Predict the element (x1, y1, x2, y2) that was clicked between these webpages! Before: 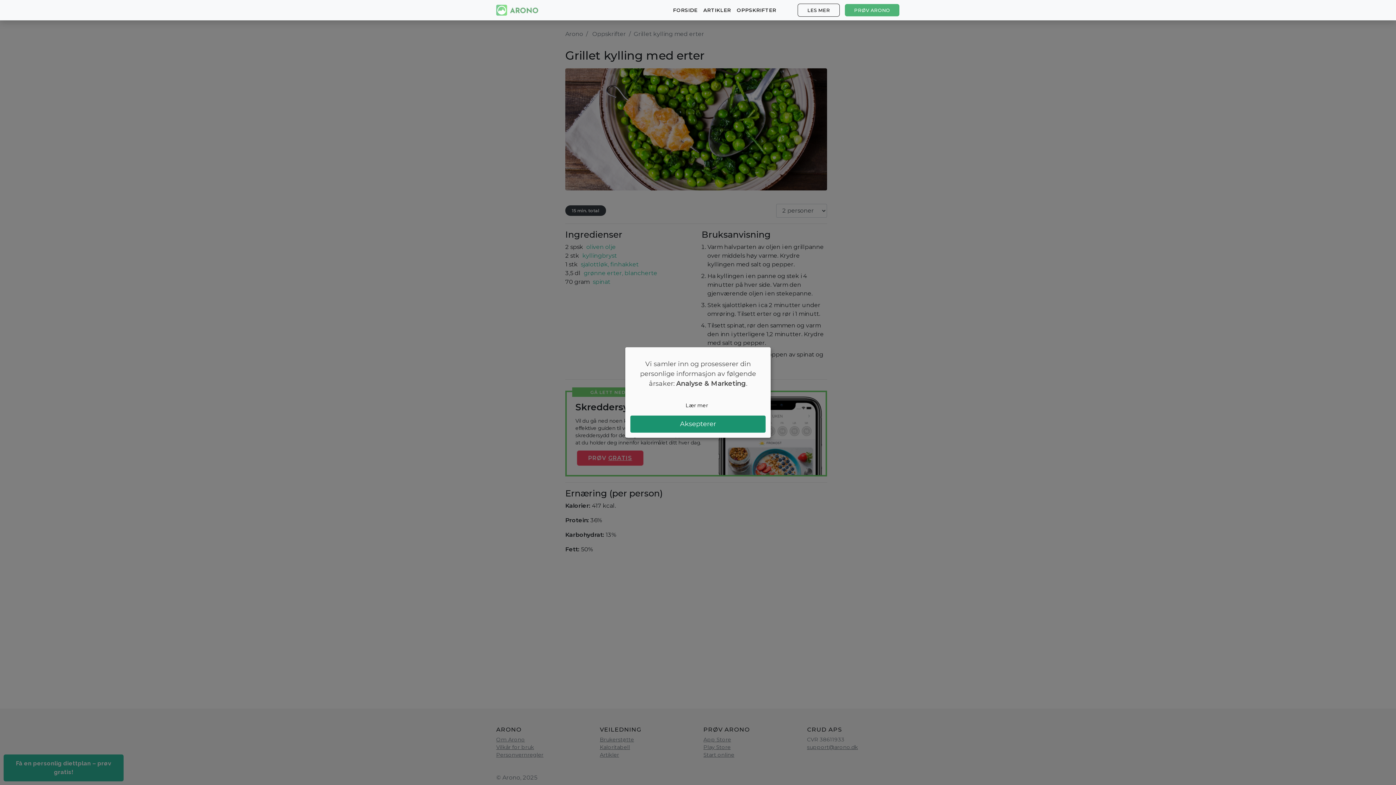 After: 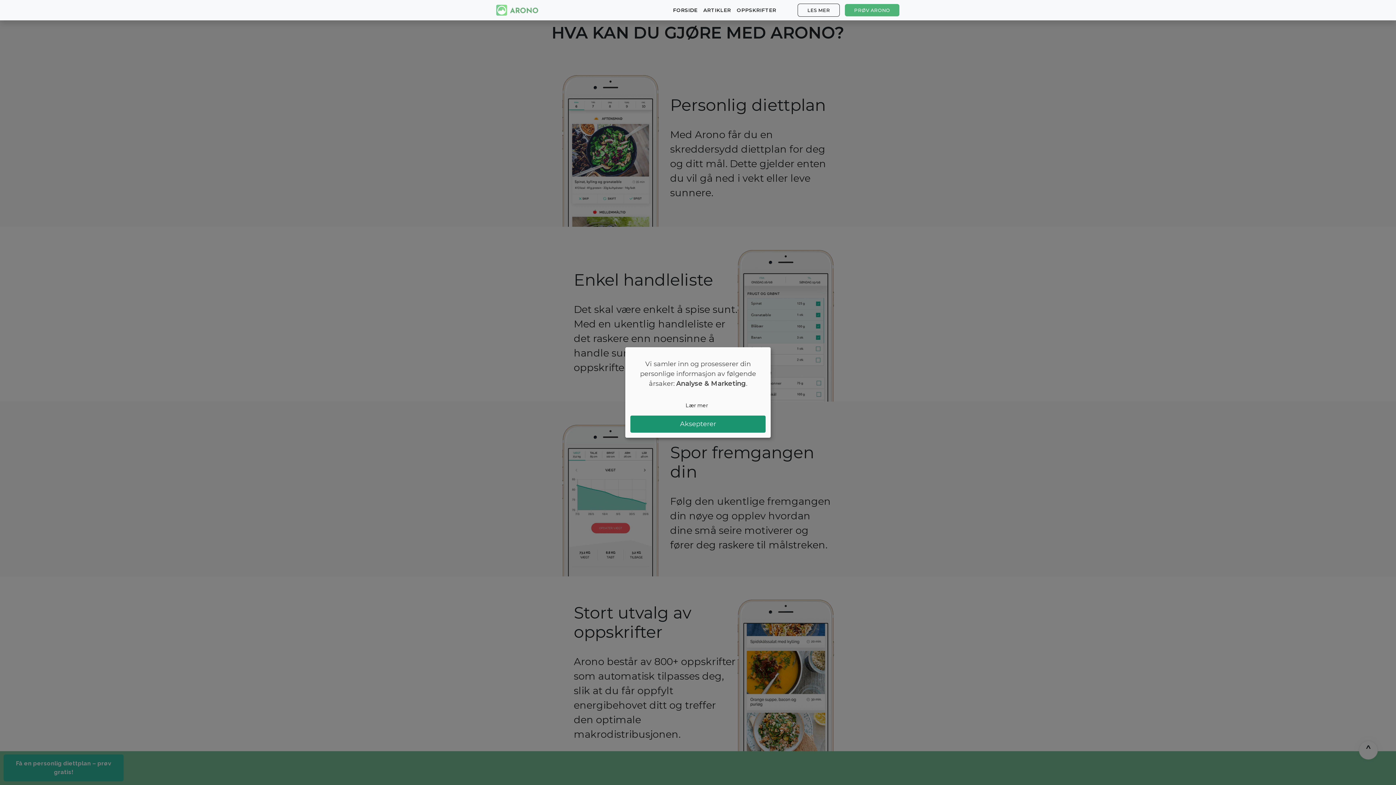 Action: label: LES MER bbox: (797, 3, 840, 16)